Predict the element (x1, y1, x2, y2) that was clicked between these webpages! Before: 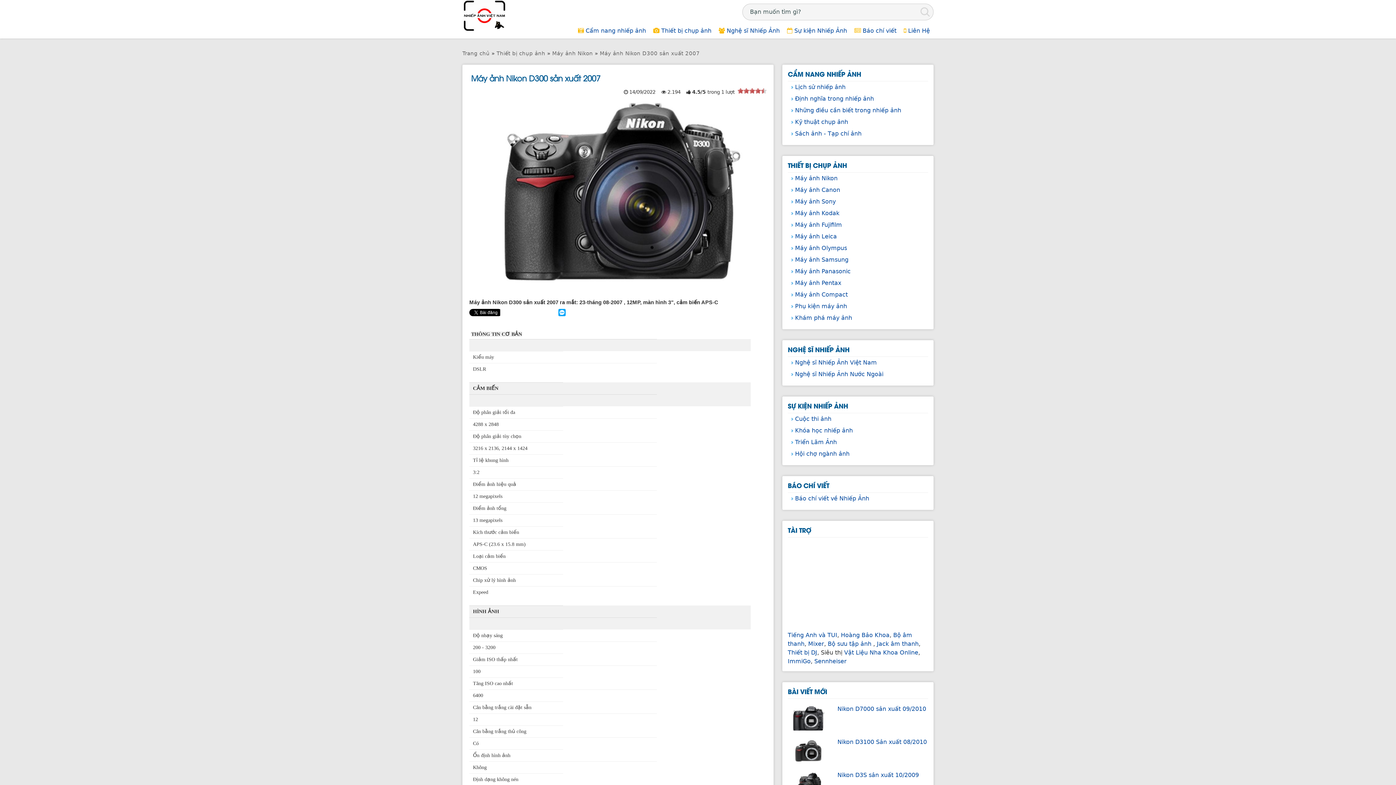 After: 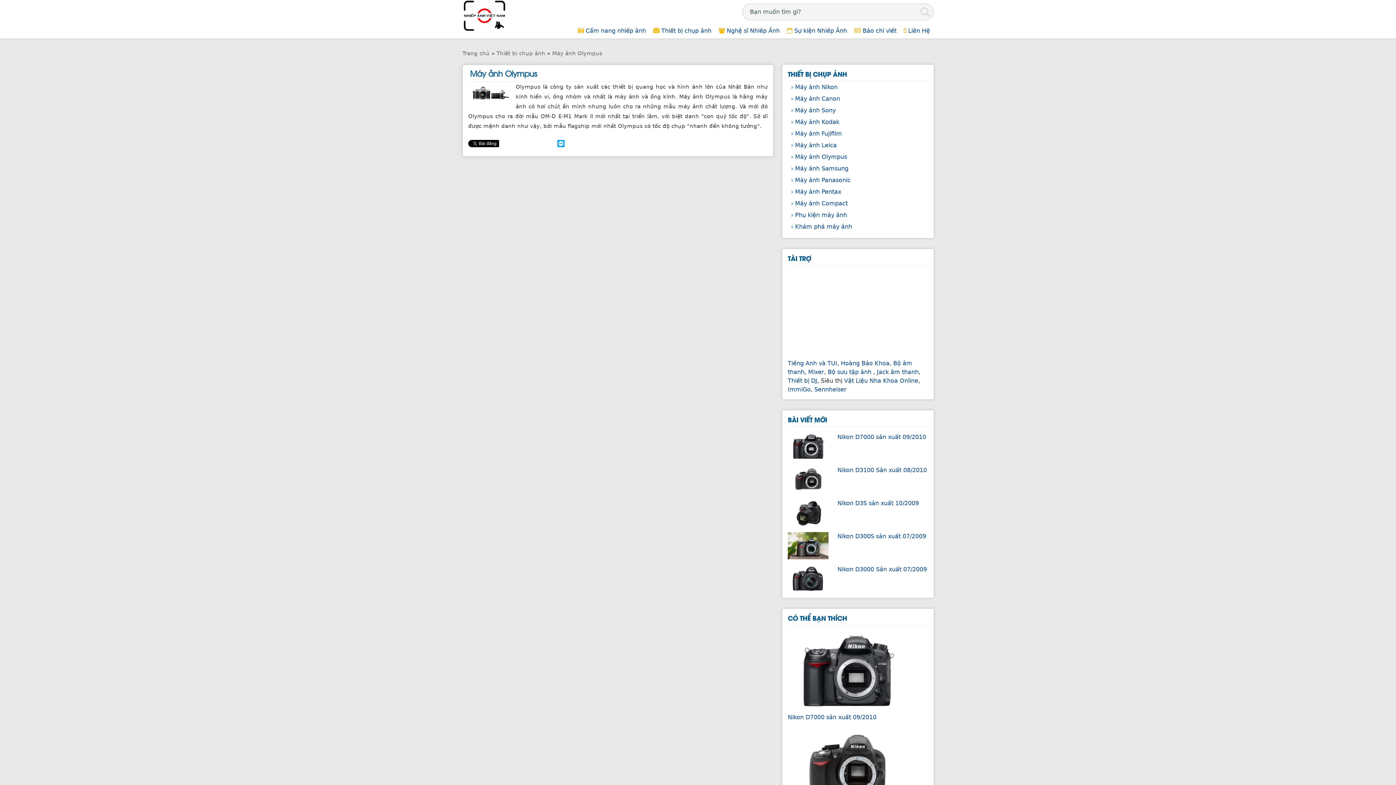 Action: bbox: (795, 244, 847, 251) label: Máy ảnh Olympus